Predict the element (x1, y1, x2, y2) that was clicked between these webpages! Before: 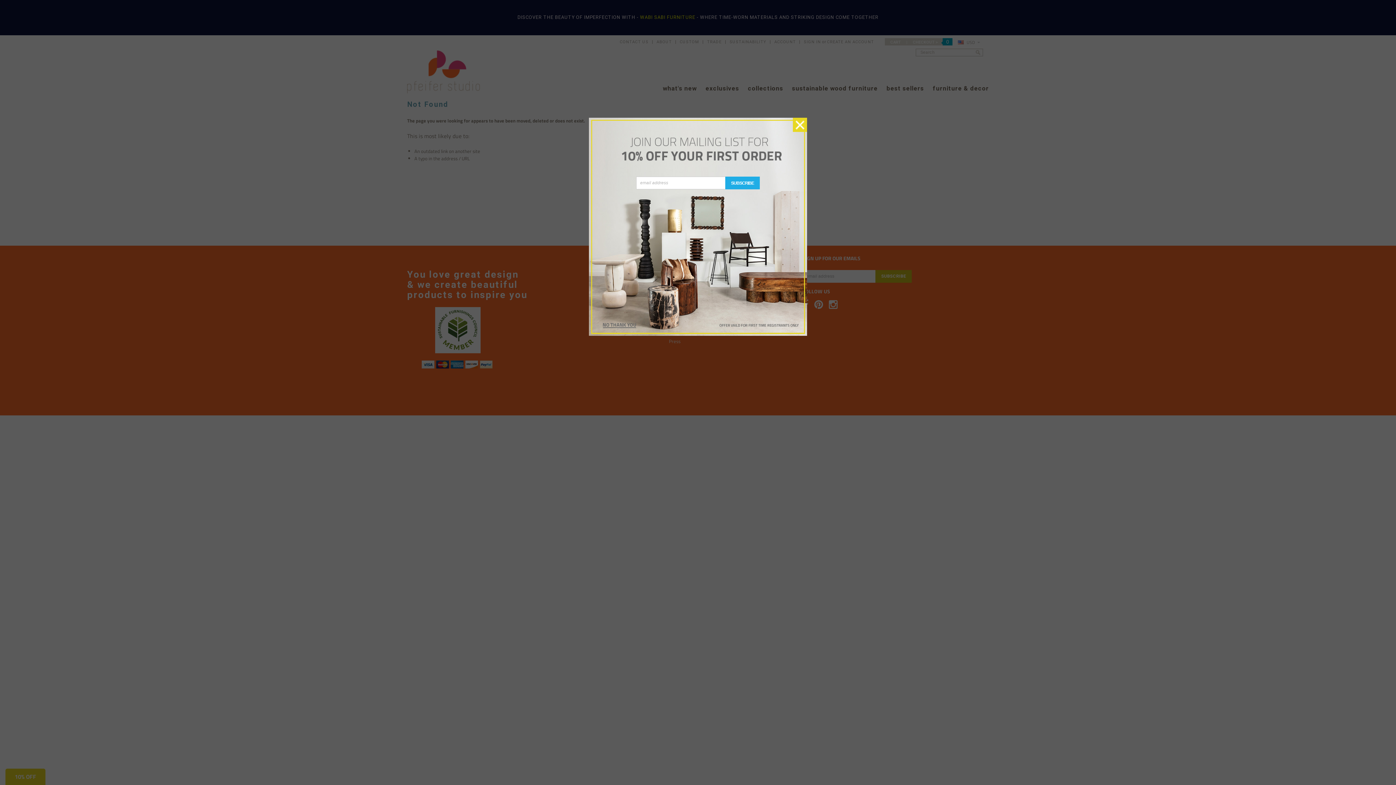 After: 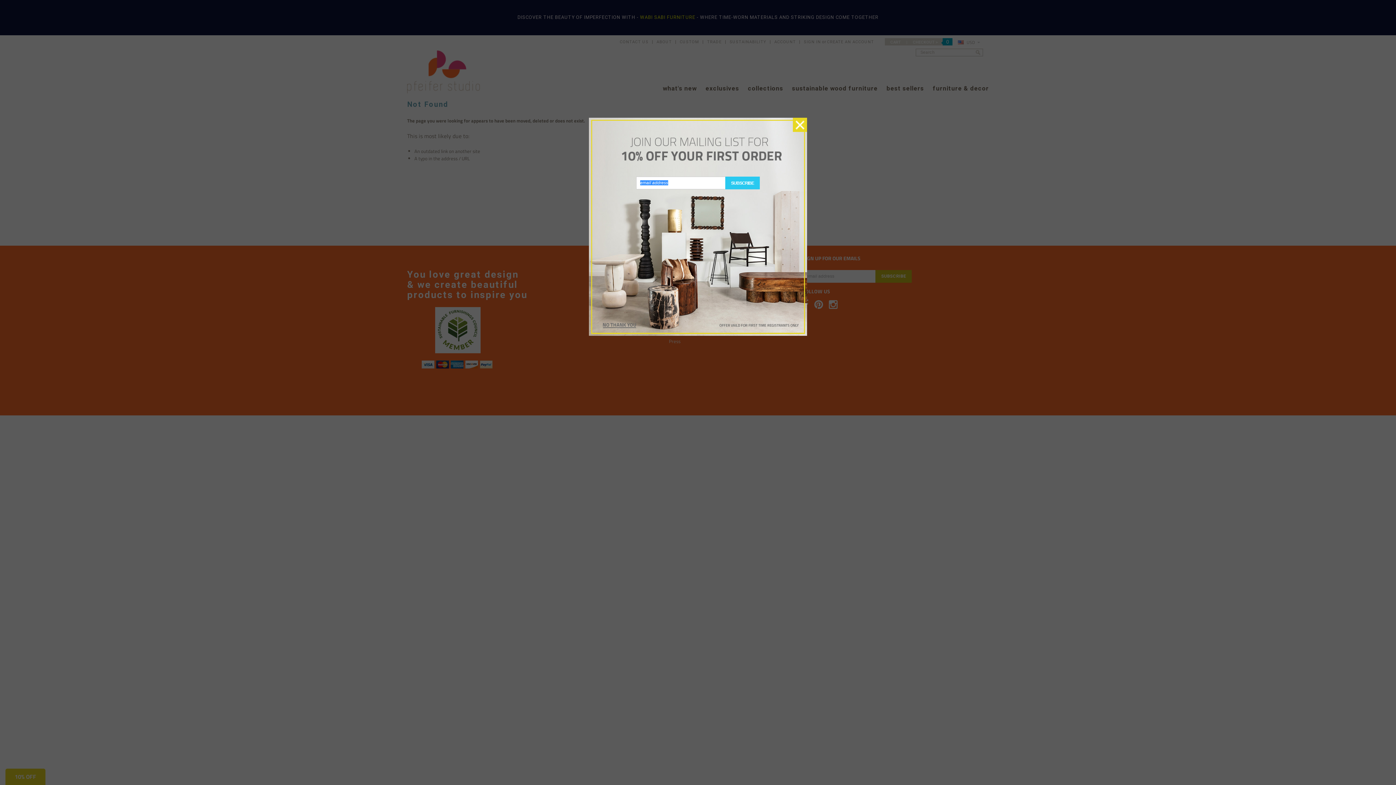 Action: bbox: (725, 176, 760, 189) label: SUBSCRIBE